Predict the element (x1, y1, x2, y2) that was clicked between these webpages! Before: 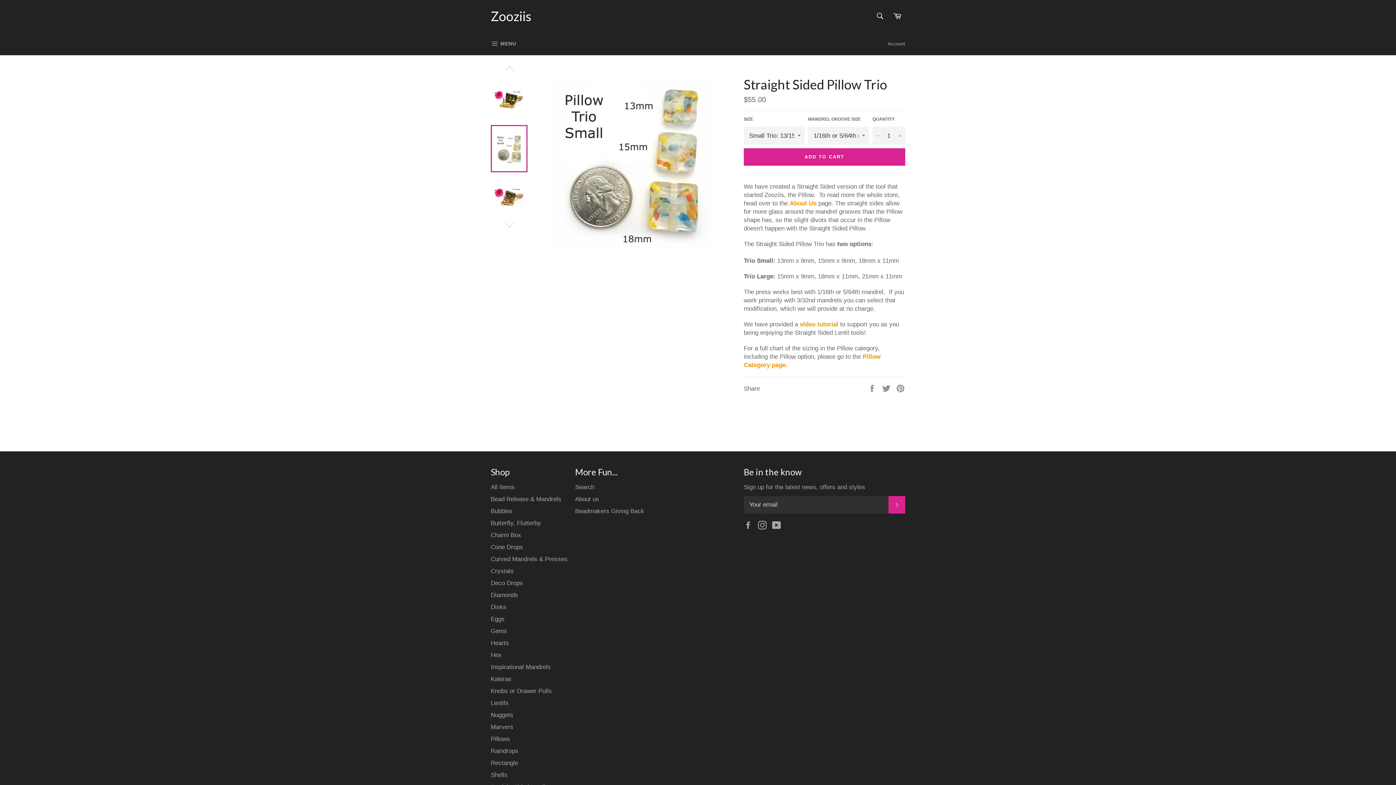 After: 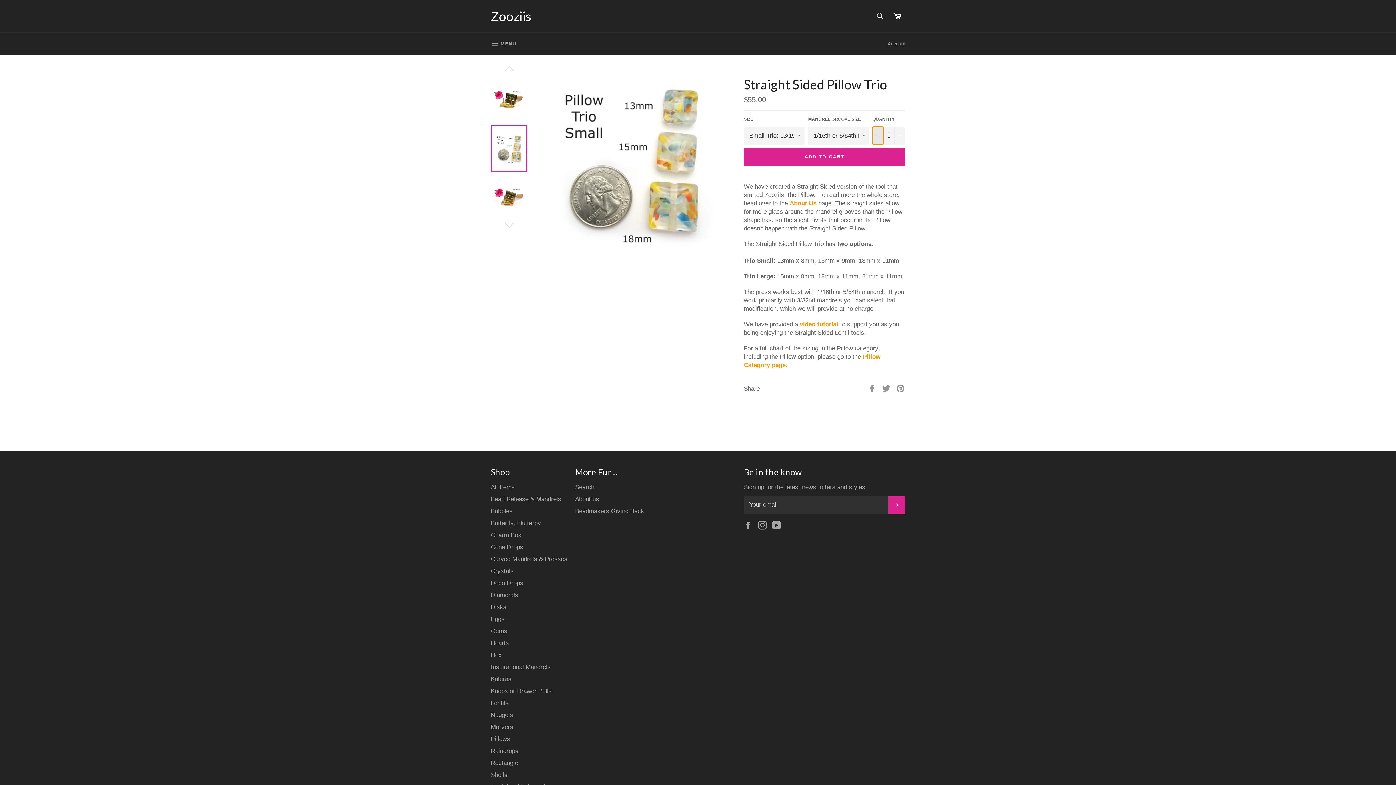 Action: bbox: (872, 126, 883, 144) label: Decrease quantity